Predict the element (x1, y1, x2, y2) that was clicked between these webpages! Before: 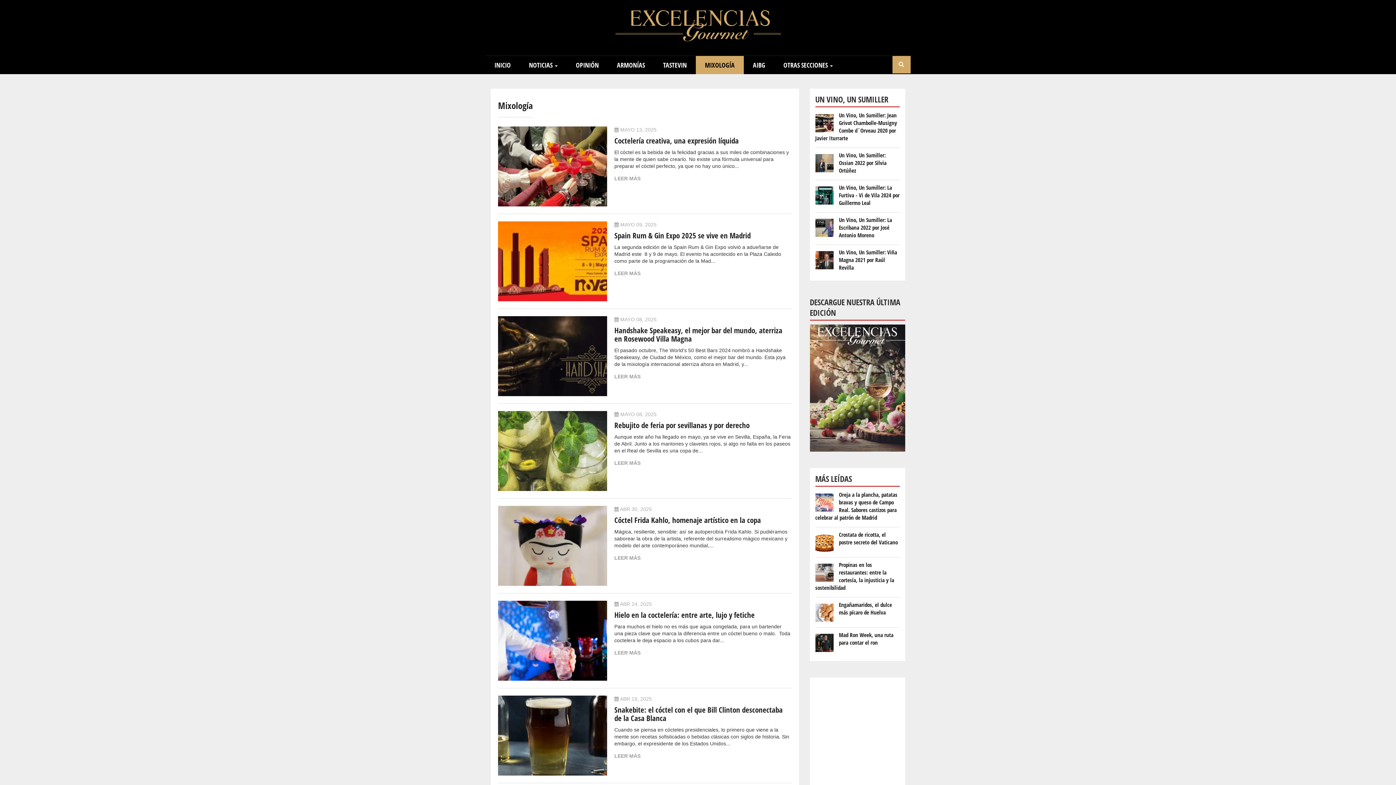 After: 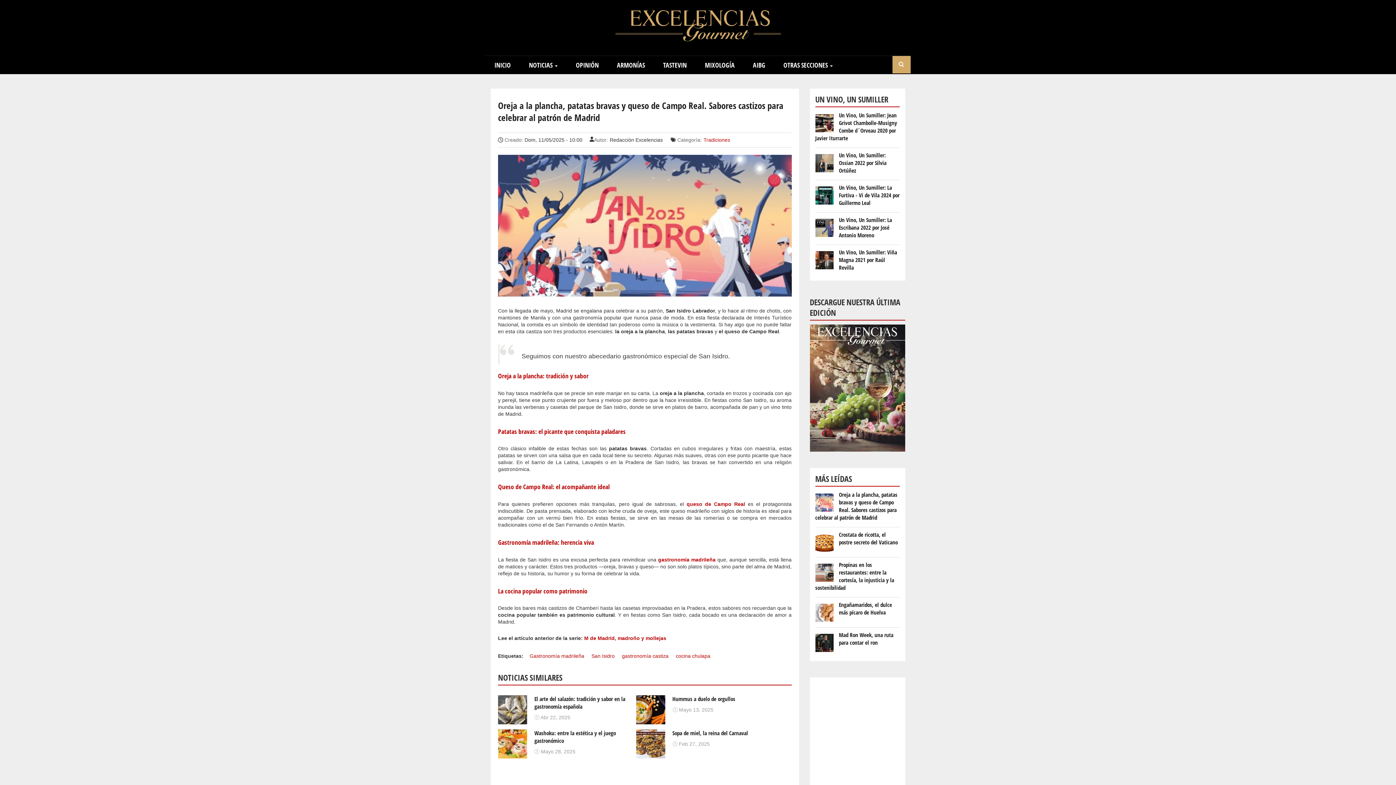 Action: bbox: (815, 491, 897, 521) label: Oreja a la plancha, patatas bravas y queso de Campo Real. Sabores castizos para celebrar al patrón de Madrid